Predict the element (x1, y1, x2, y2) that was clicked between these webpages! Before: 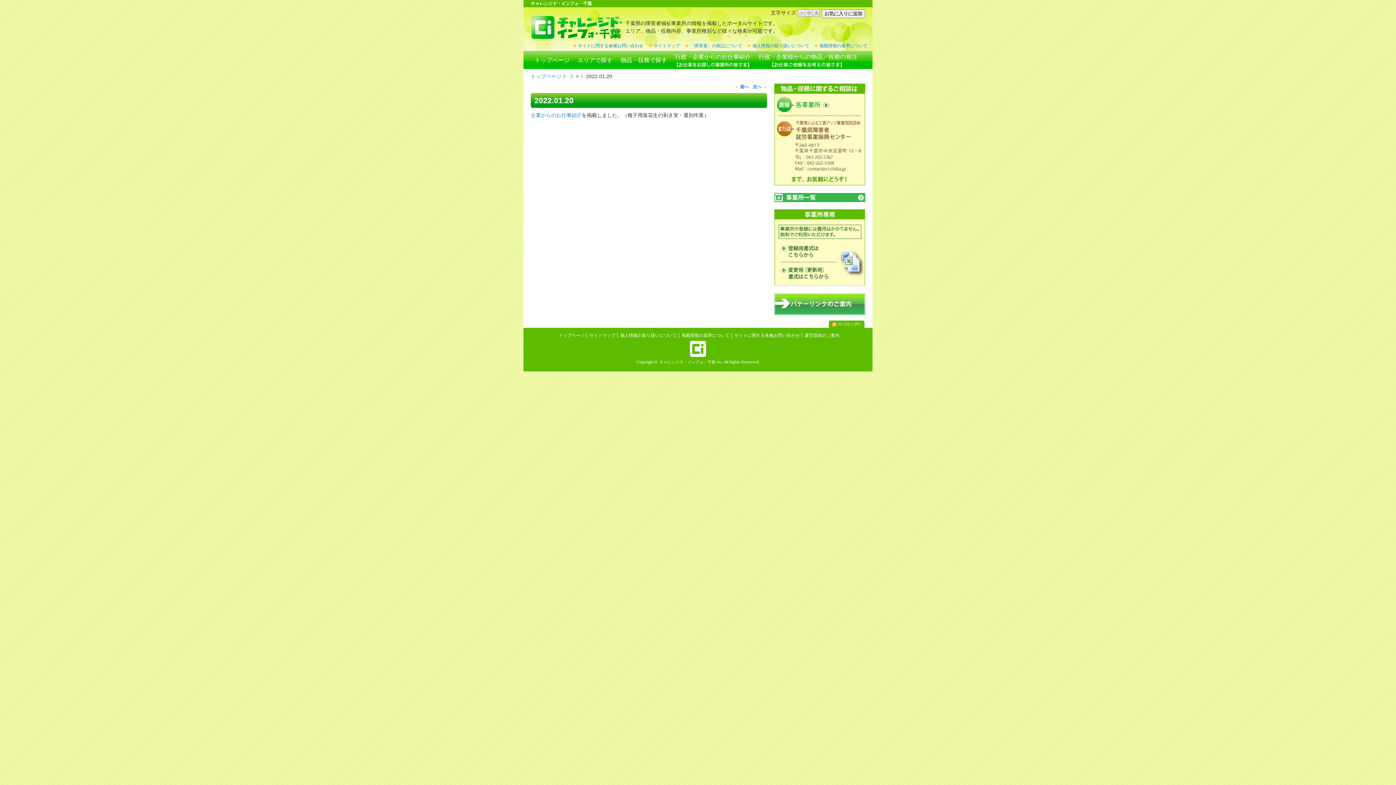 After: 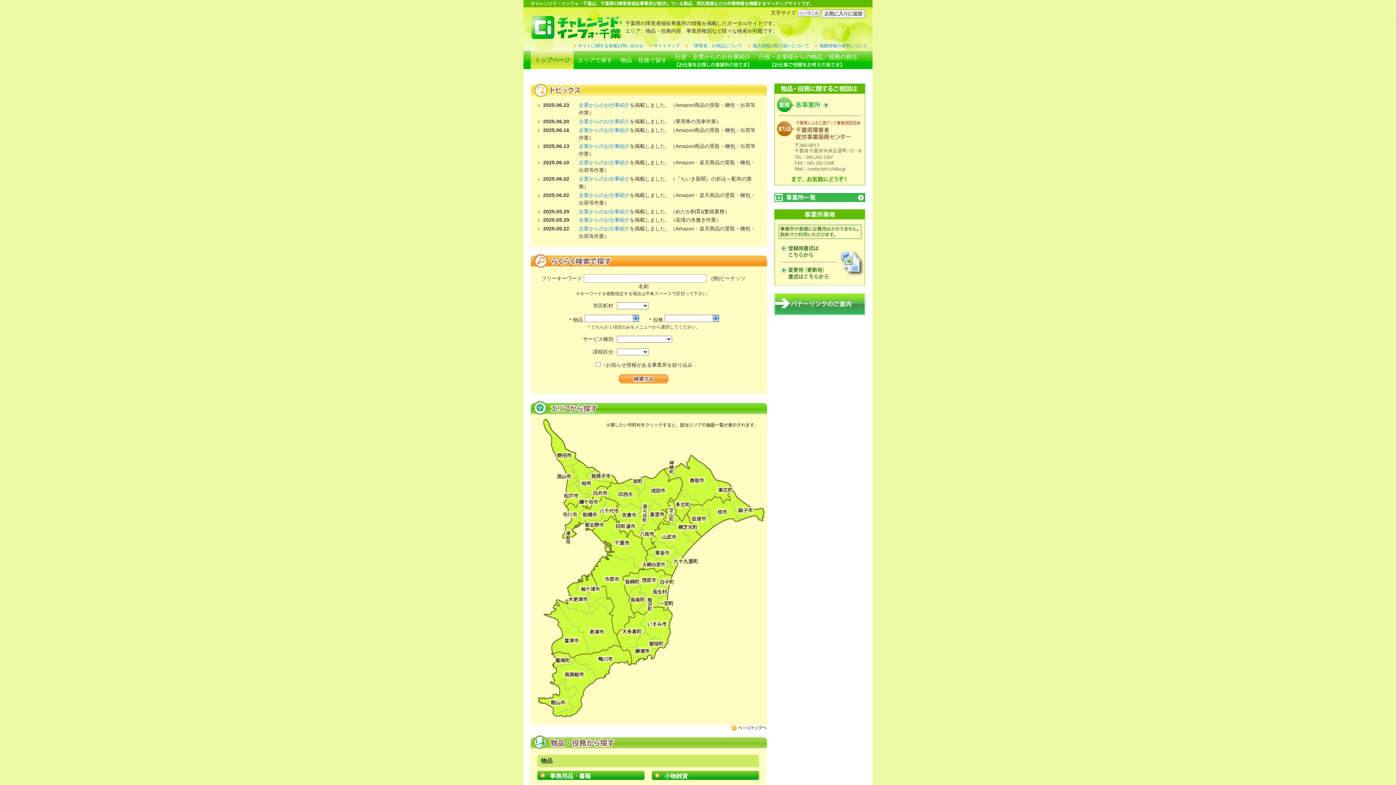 Action: bbox: (530, 32, 622, 40)